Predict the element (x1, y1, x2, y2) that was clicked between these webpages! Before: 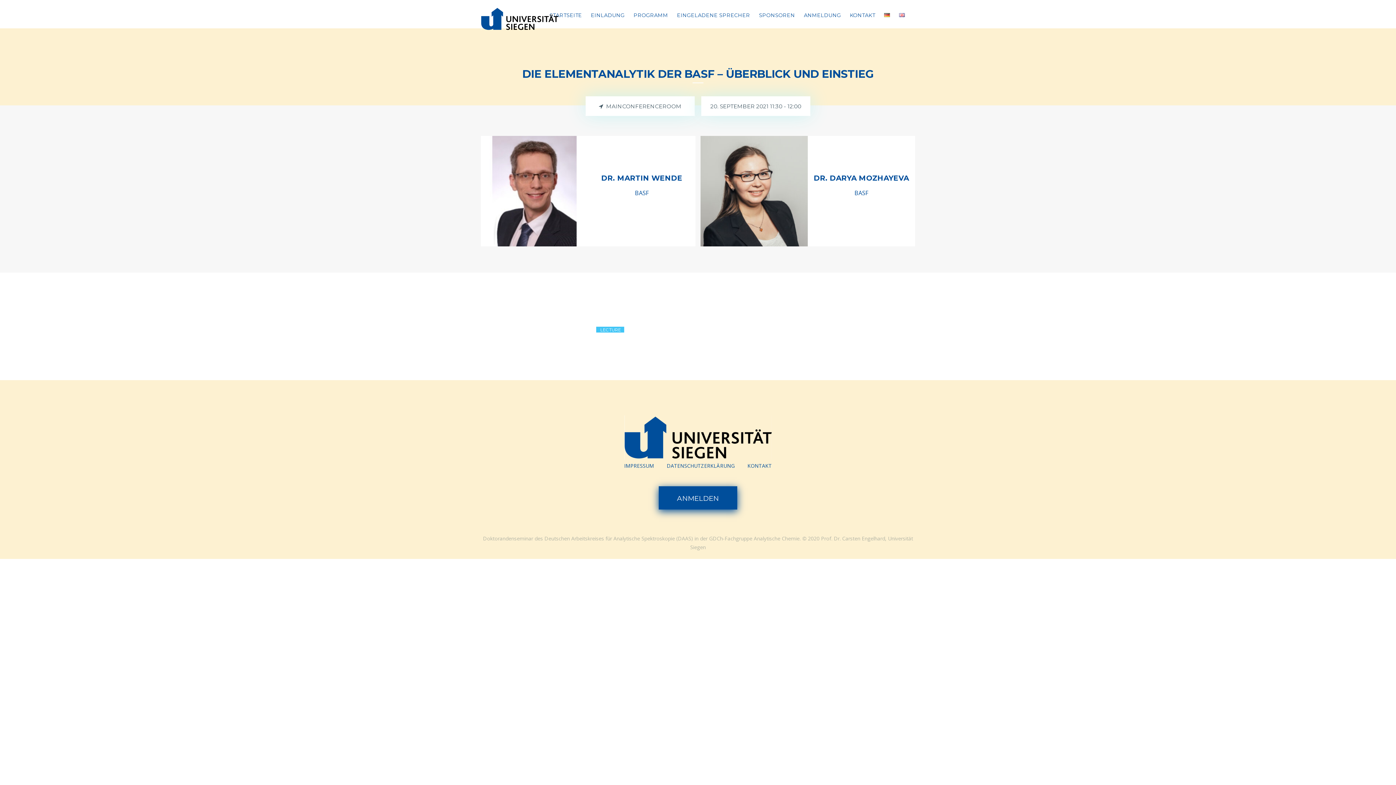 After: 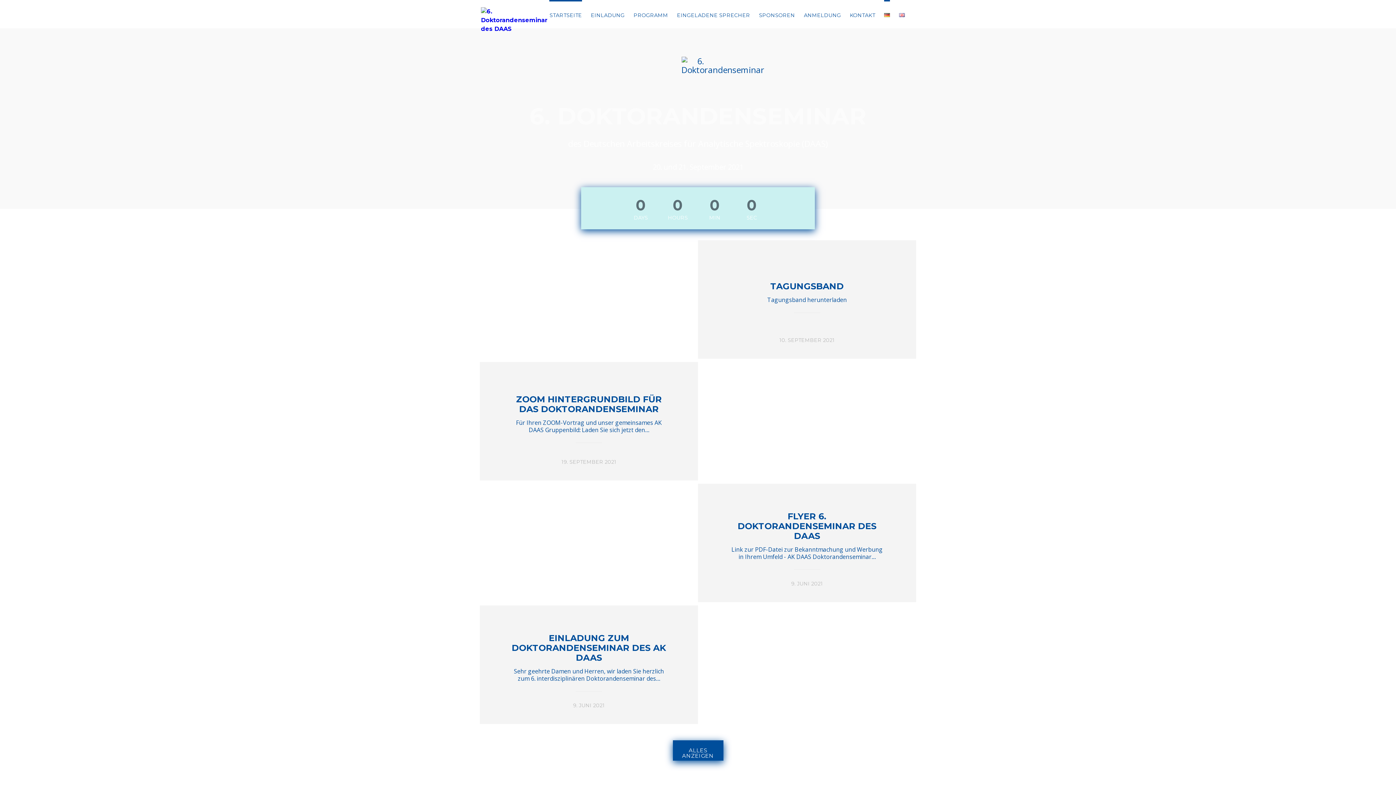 Action: bbox: (880, 0, 893, 28)